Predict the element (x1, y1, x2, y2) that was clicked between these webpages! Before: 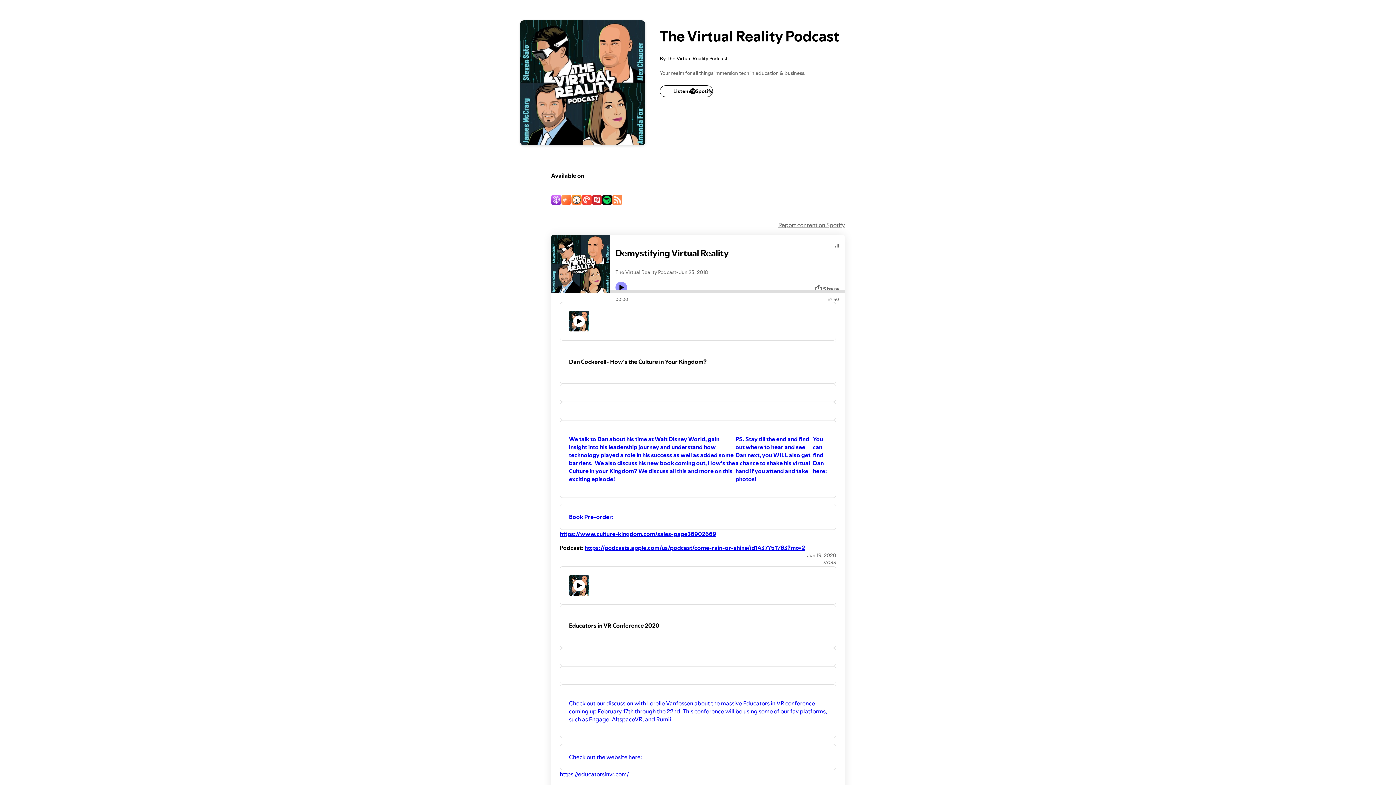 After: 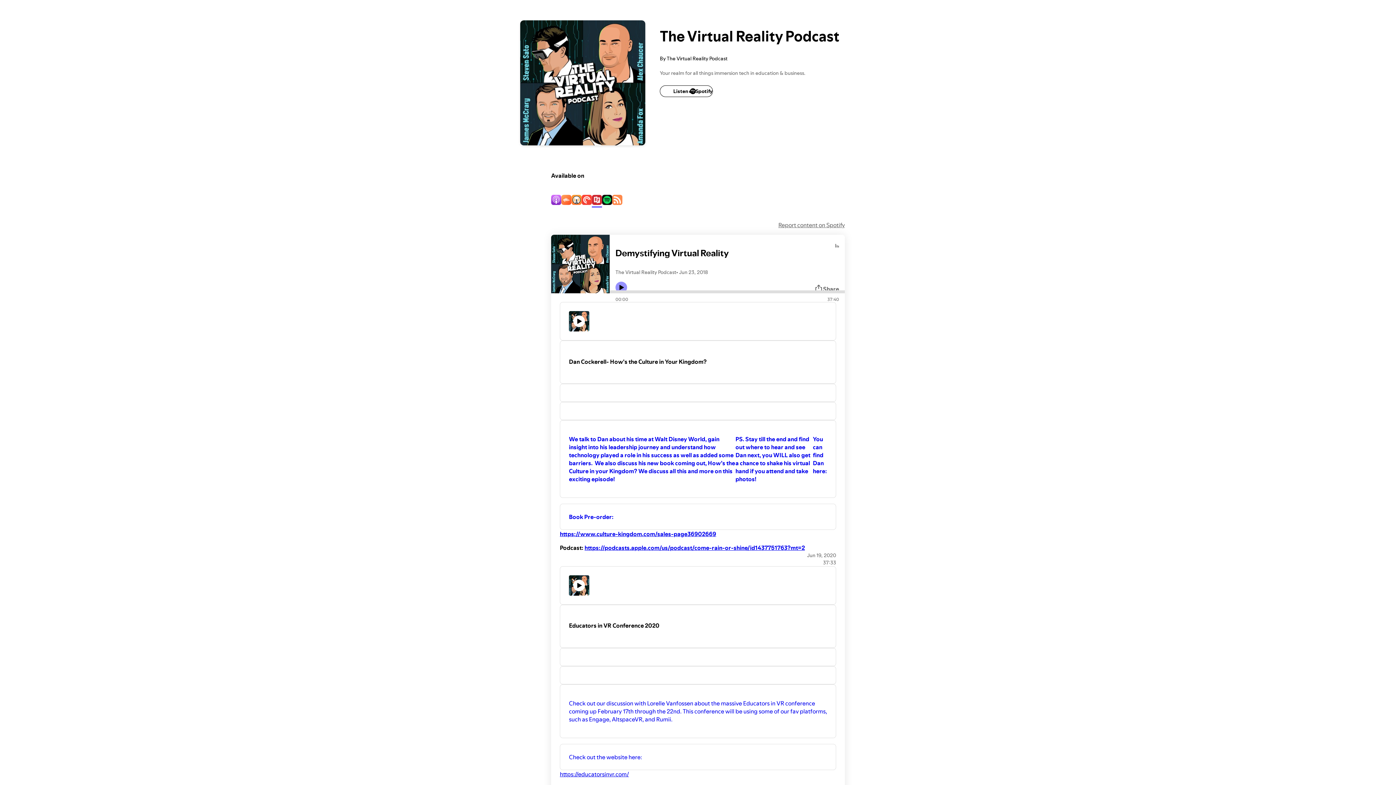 Action: bbox: (592, 195, 602, 206)